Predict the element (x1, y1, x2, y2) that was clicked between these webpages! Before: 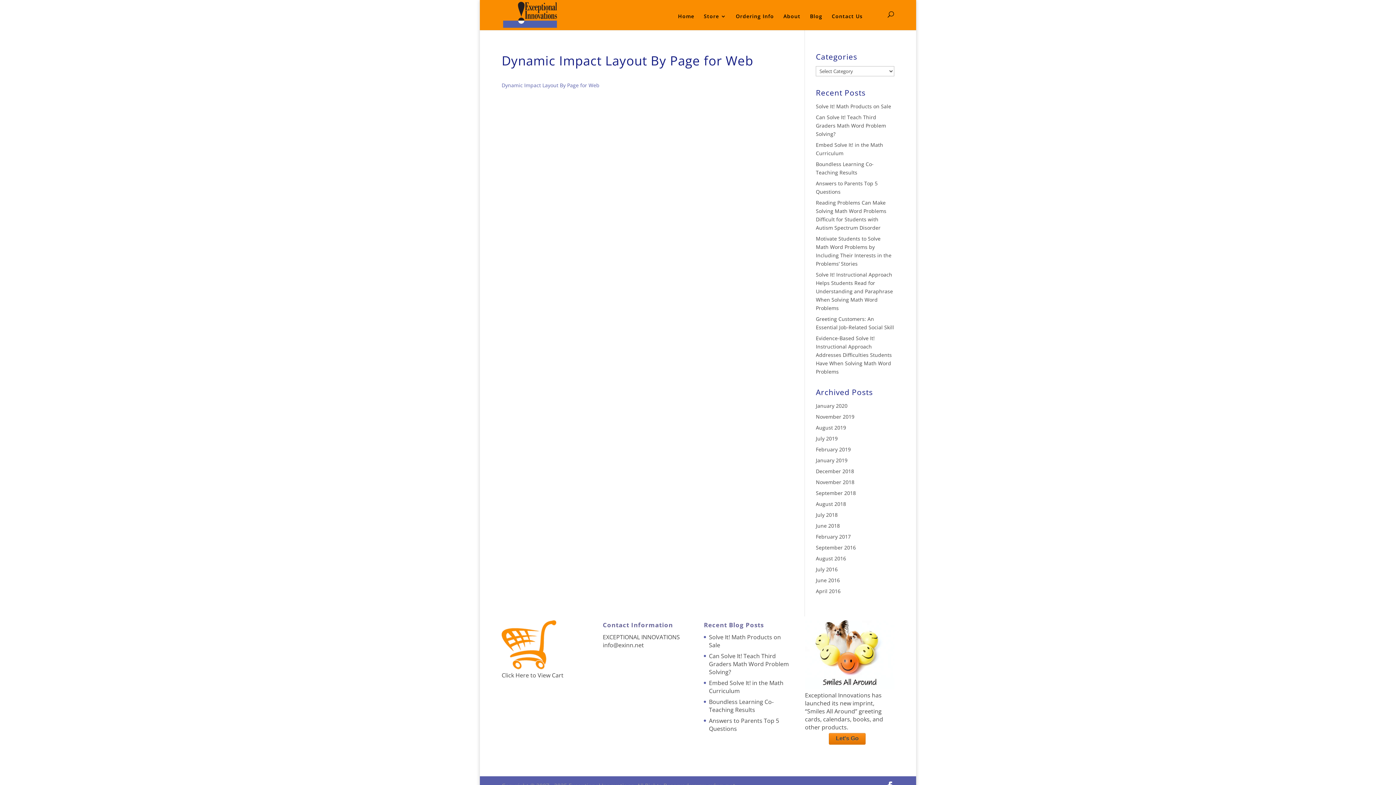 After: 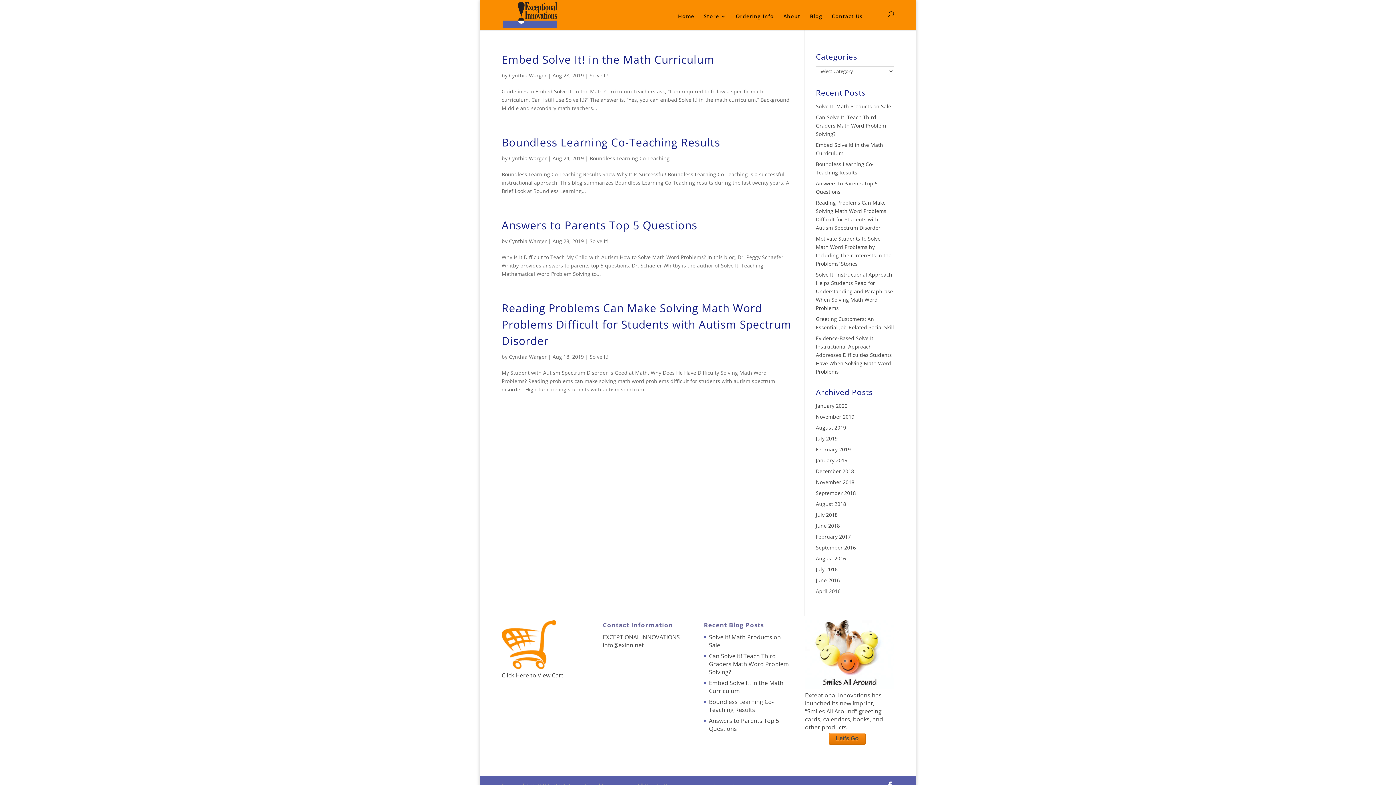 Action: label: August 2019 bbox: (816, 424, 846, 431)